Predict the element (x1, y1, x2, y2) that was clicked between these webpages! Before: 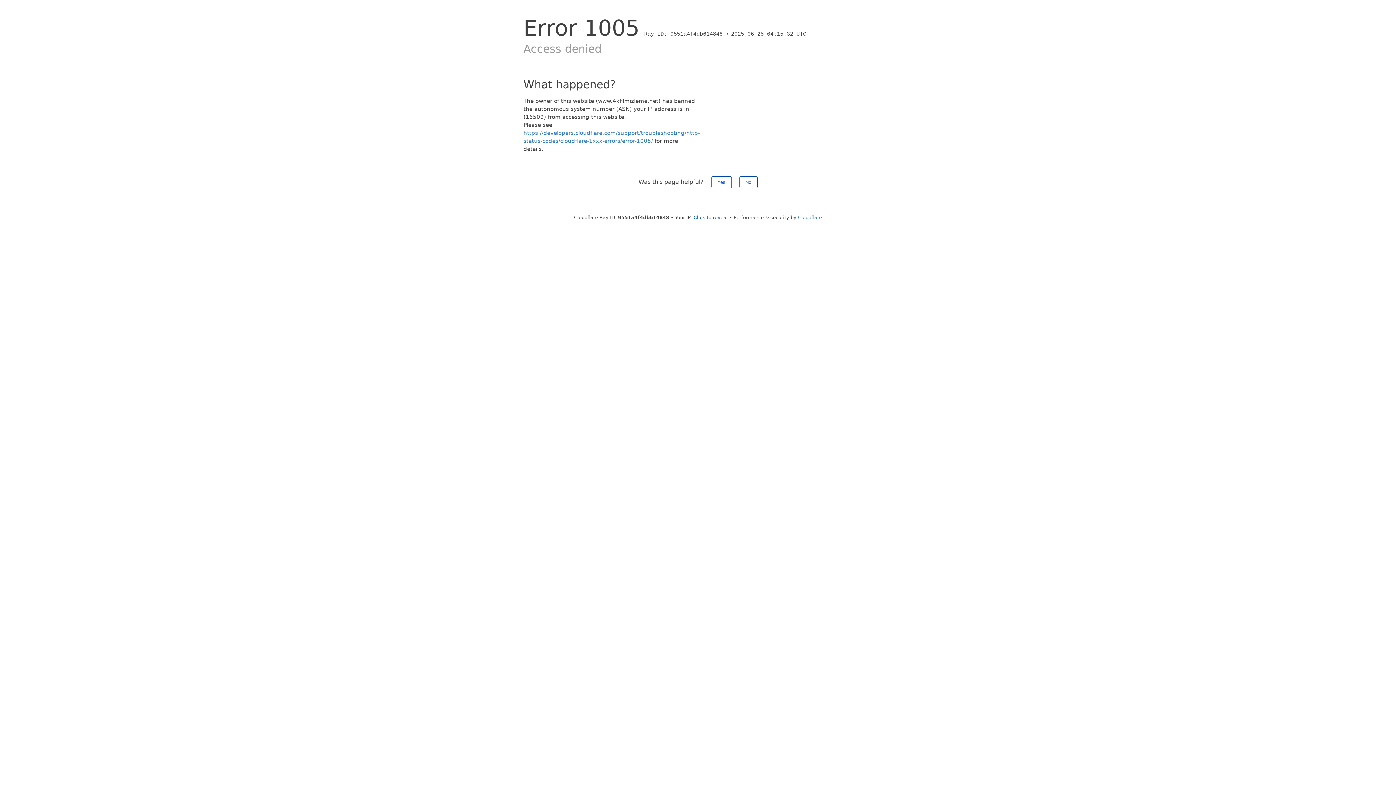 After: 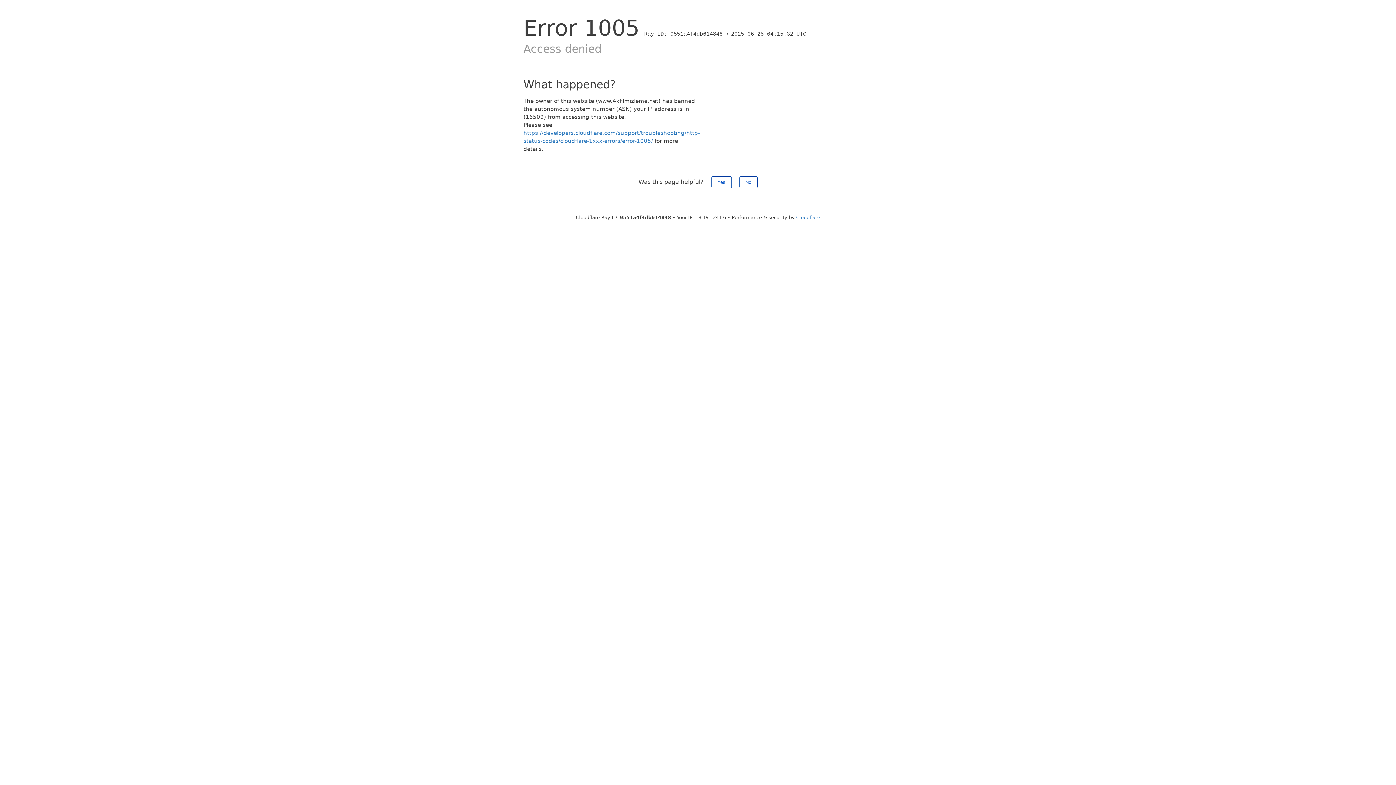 Action: bbox: (693, 214, 728, 220) label: Click to reveal